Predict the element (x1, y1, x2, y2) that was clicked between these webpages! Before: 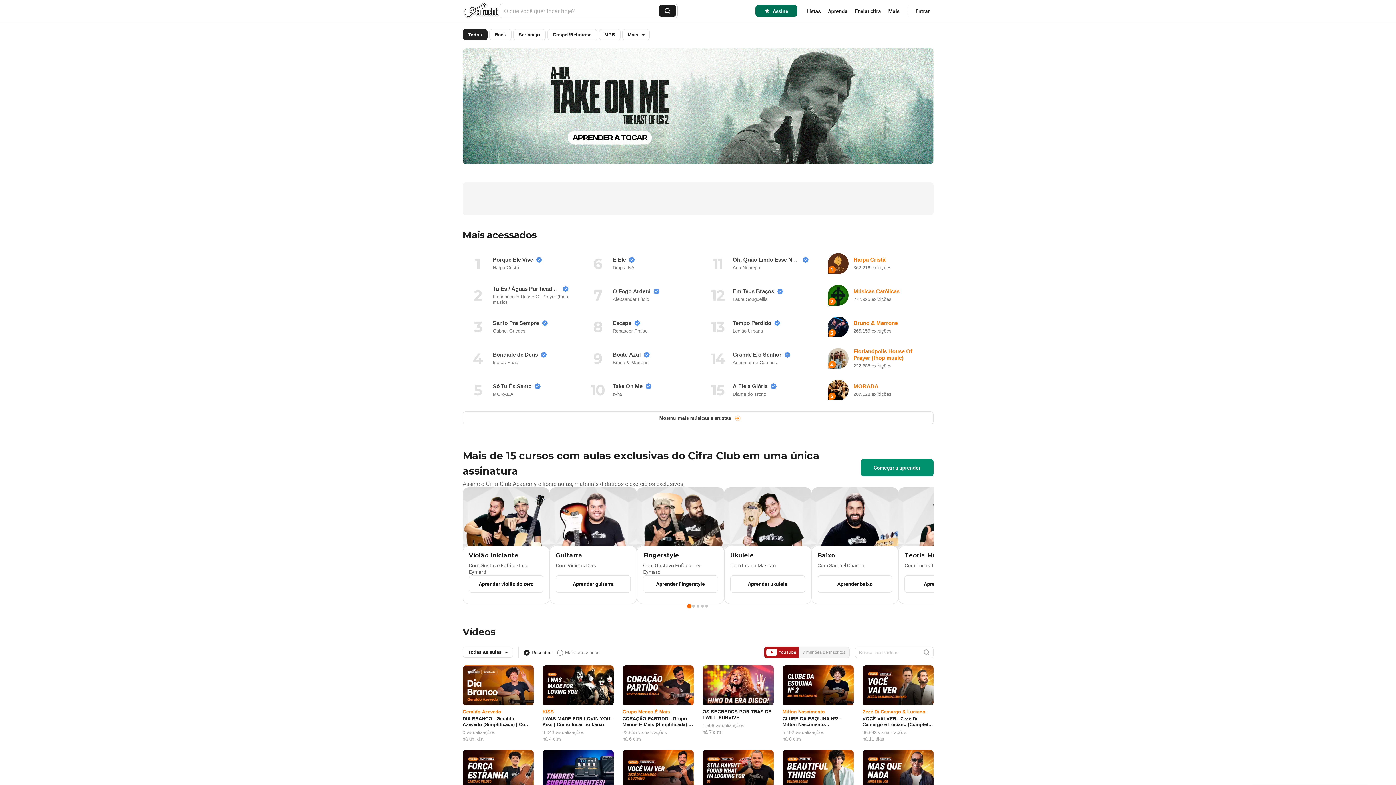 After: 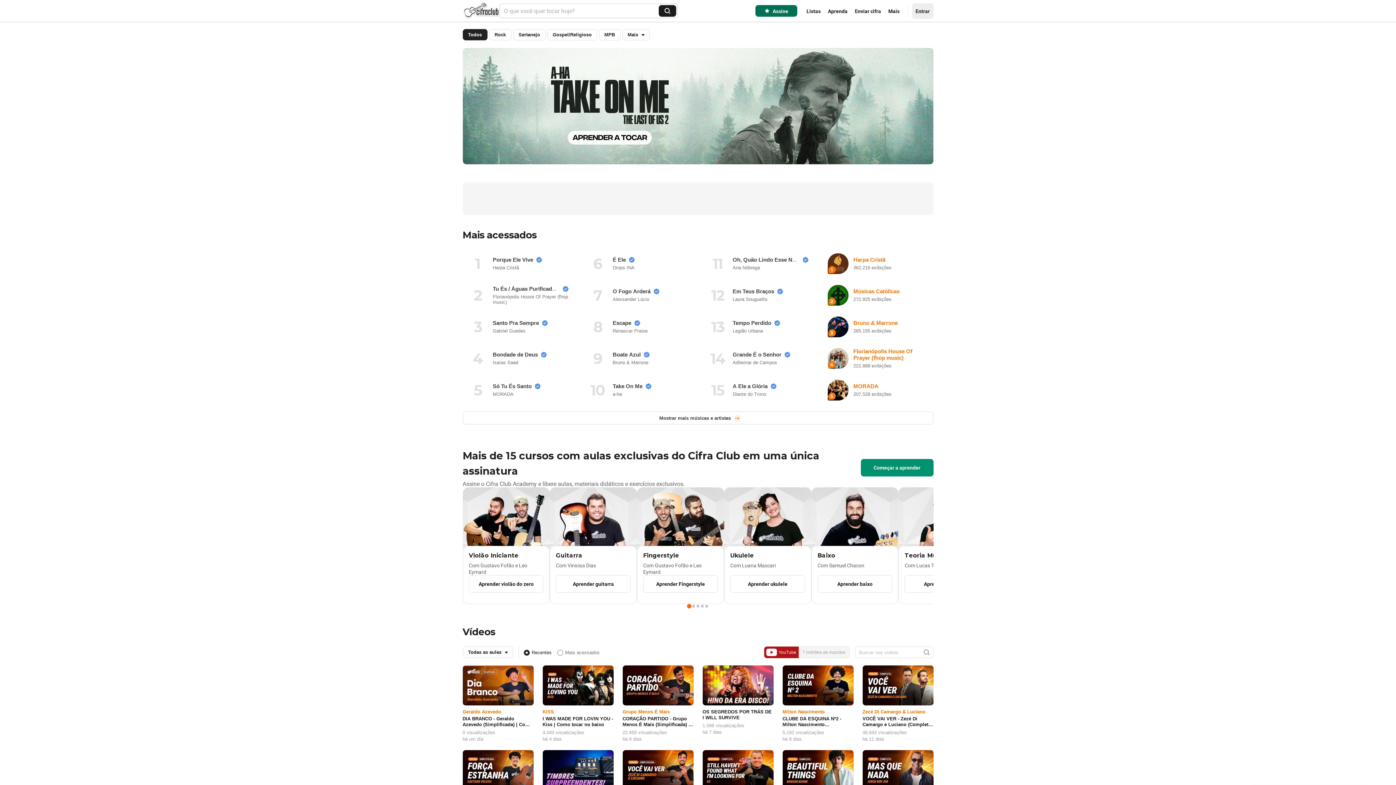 Action: bbox: (912, 3, 933, 18) label: Entrar